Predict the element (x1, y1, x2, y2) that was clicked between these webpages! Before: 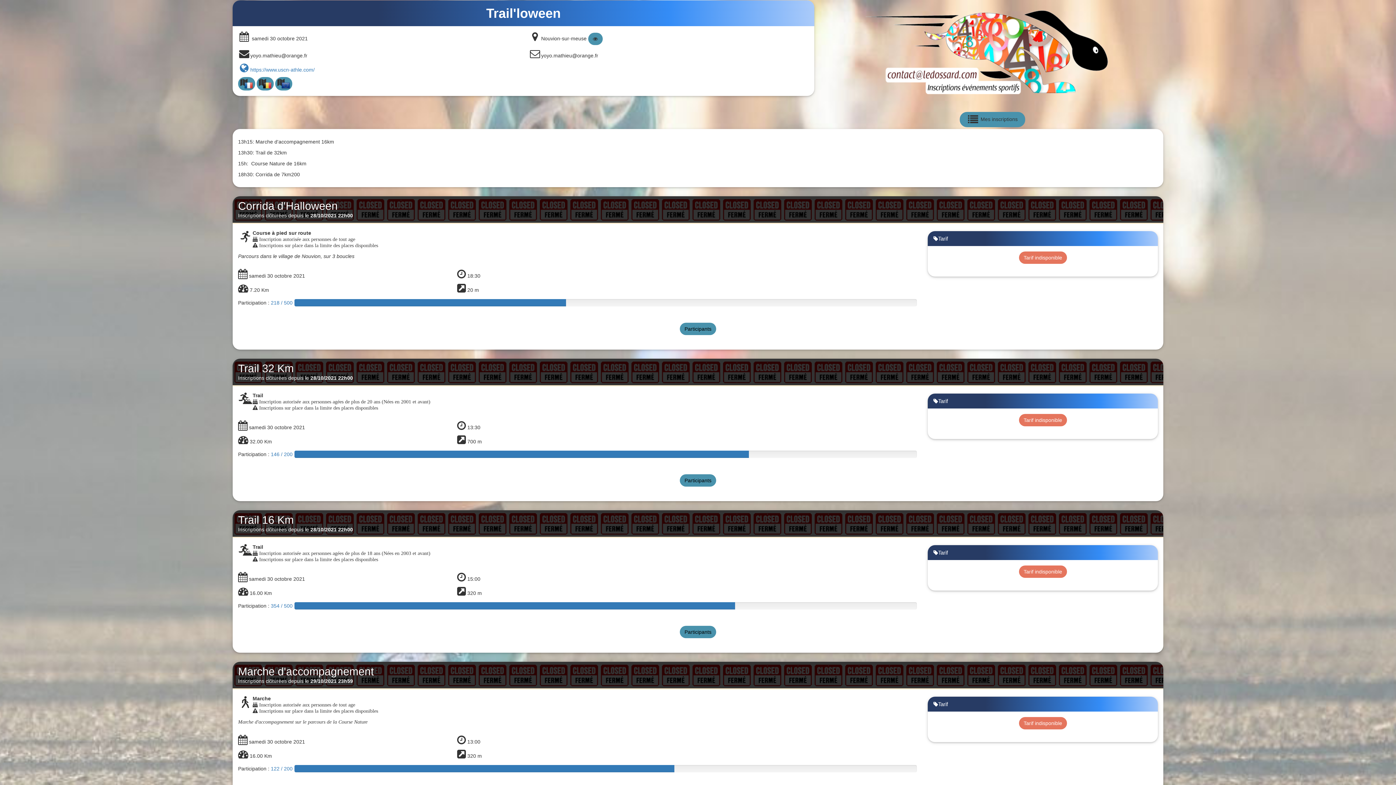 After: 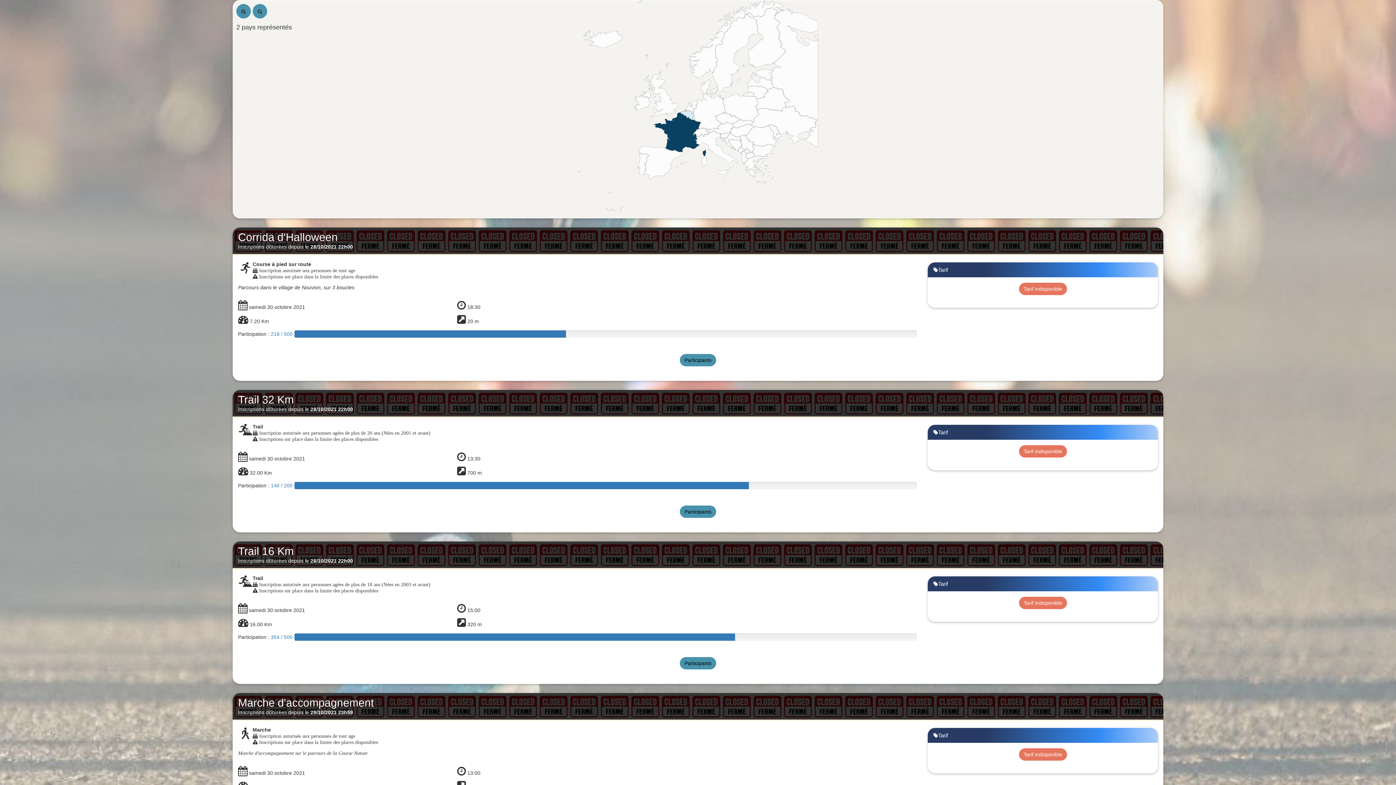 Action: bbox: (275, 77, 292, 90) label:  